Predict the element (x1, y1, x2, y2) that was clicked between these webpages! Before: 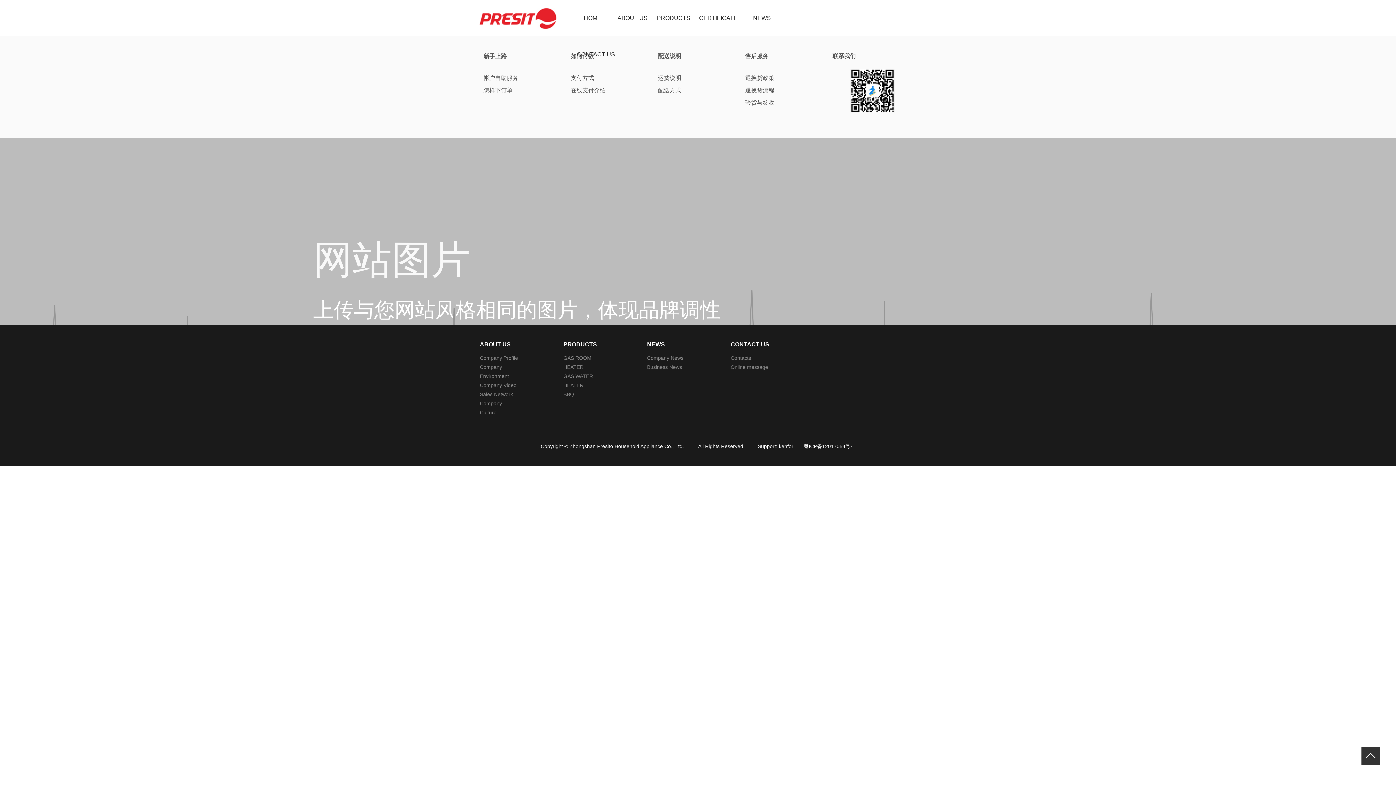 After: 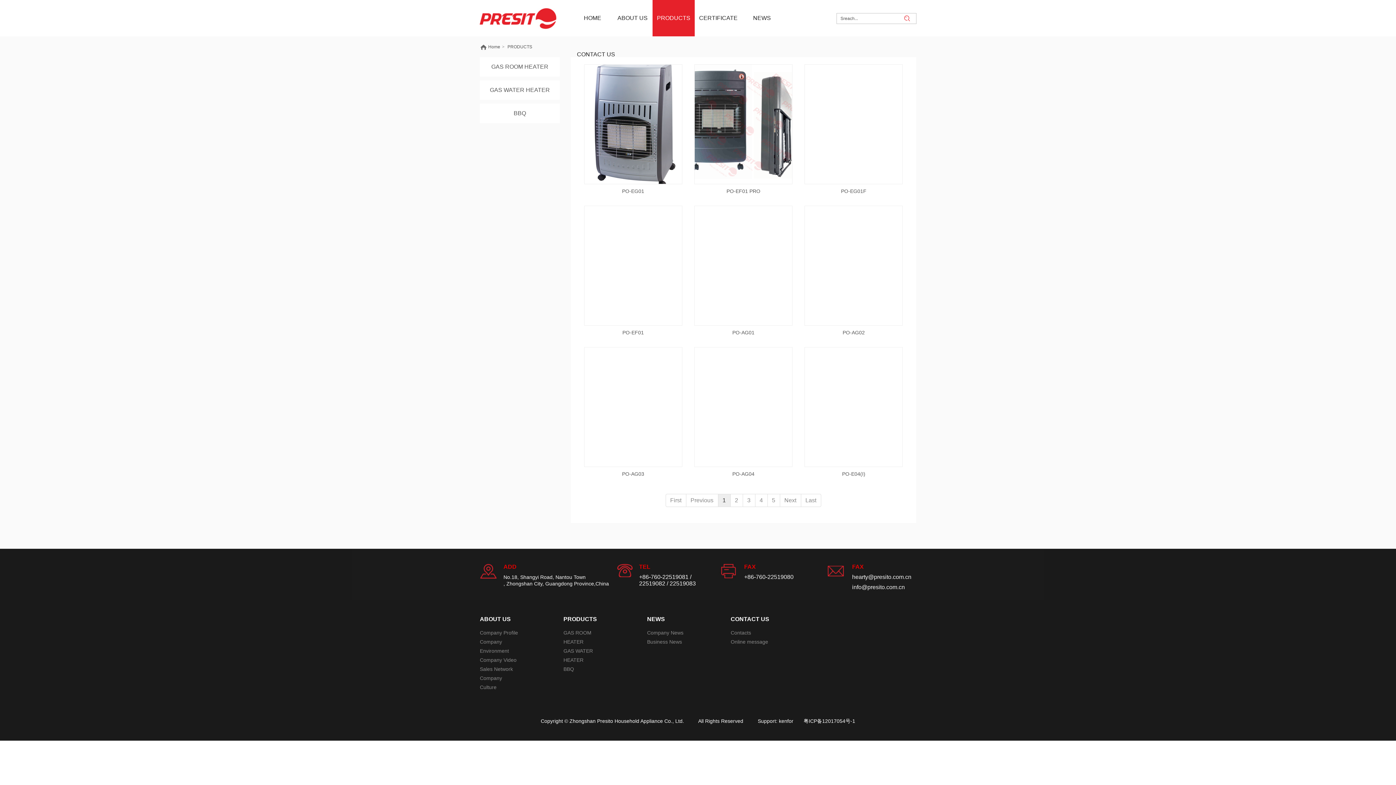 Action: bbox: (563, 339, 603, 350) label: PRODUCTS